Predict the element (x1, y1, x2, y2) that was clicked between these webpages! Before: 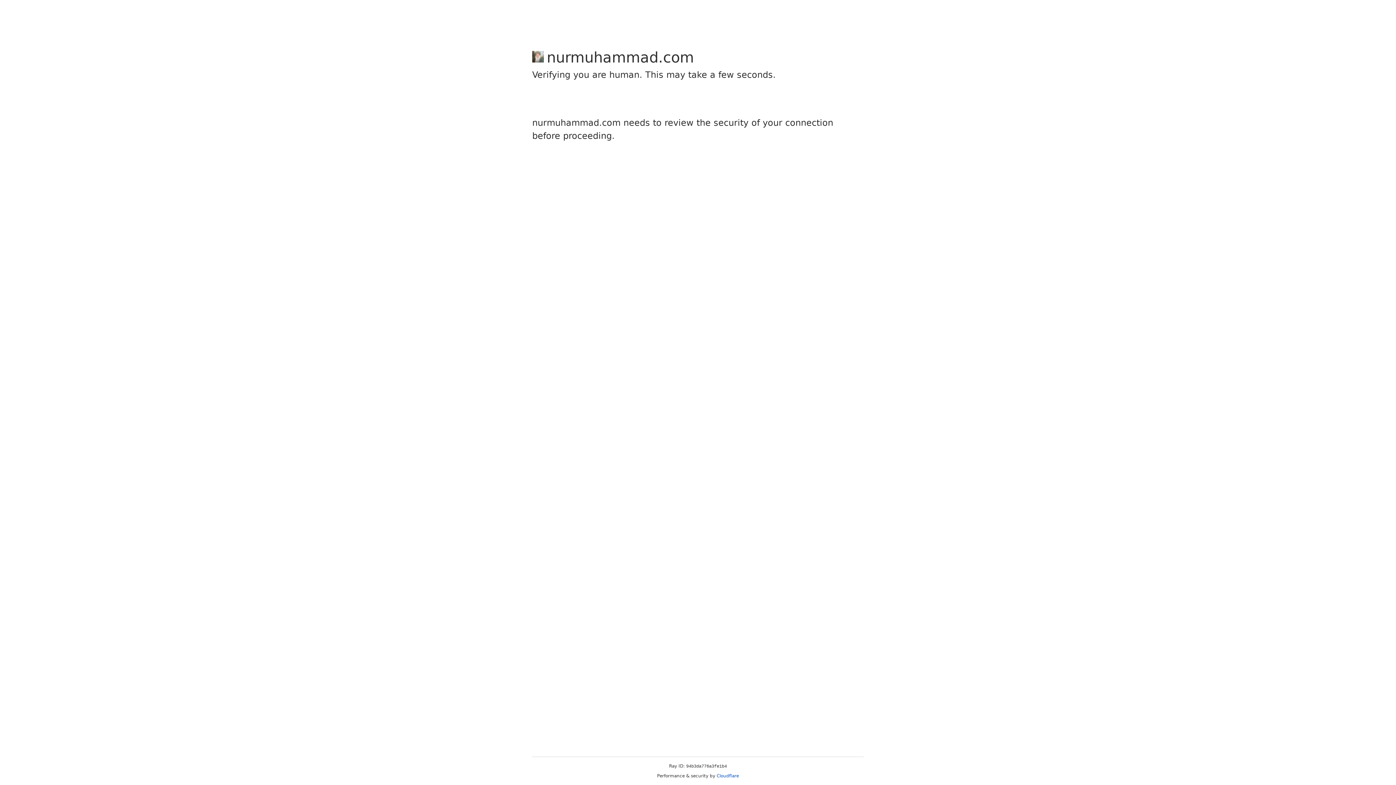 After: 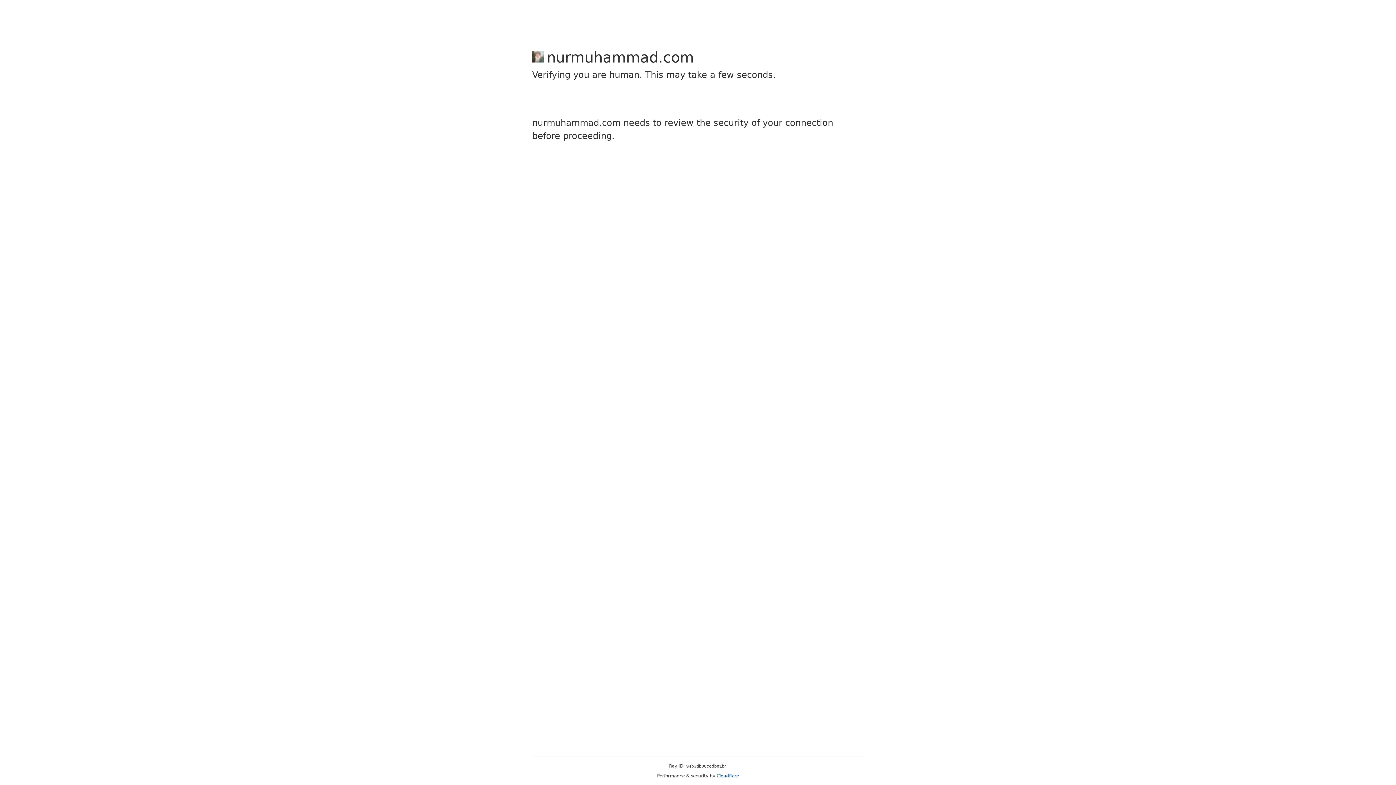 Action: label: Cloudflare bbox: (716, 773, 739, 778)